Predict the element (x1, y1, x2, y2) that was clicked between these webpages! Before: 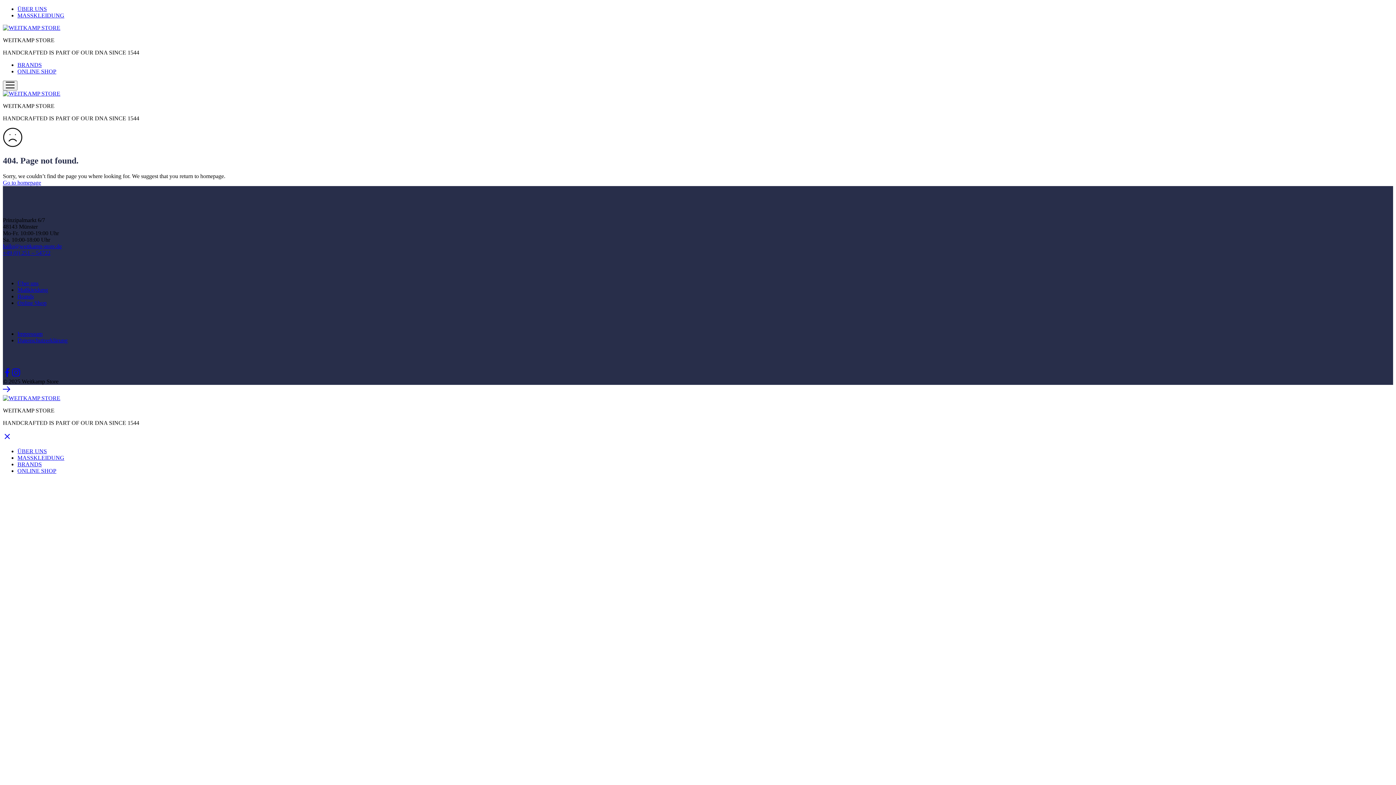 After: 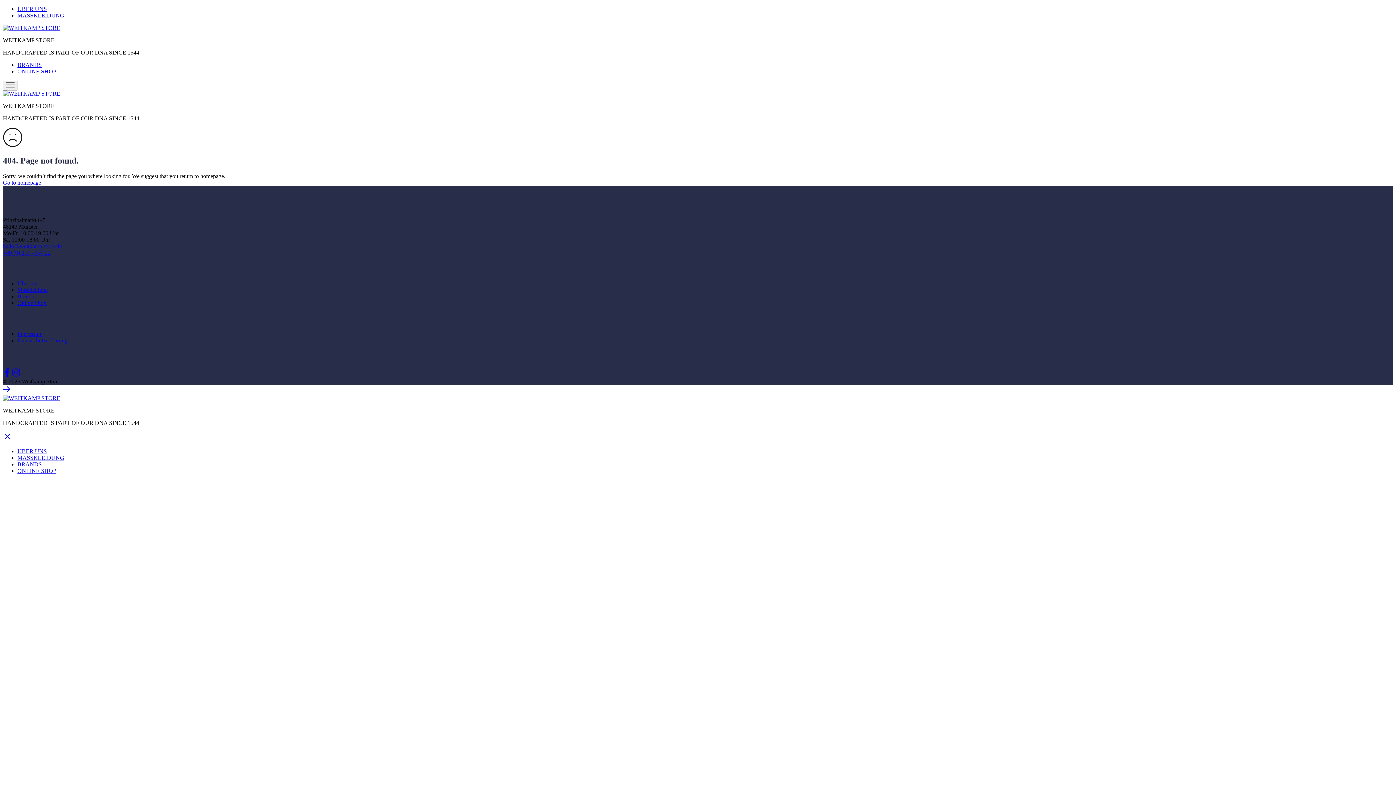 Action: bbox: (11, 372, 20, 378)